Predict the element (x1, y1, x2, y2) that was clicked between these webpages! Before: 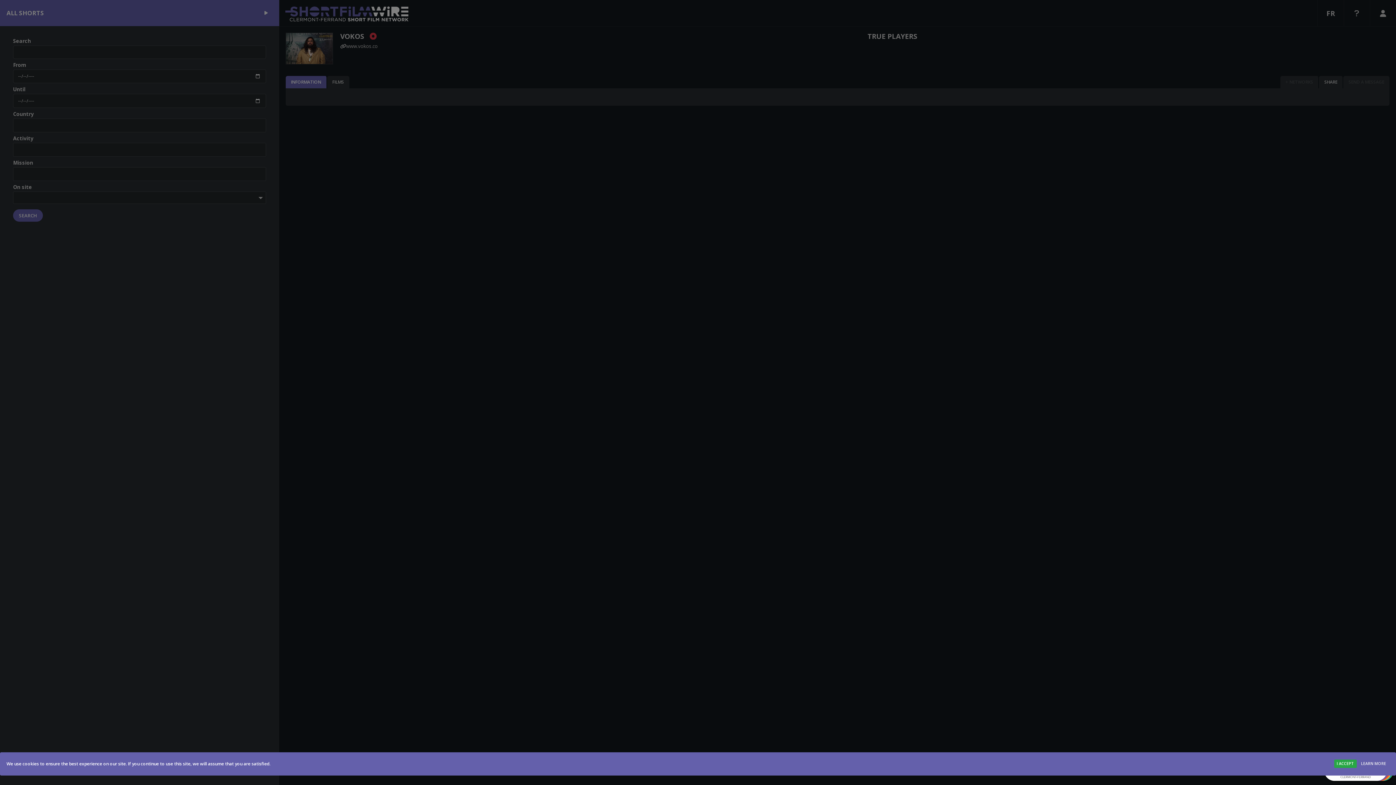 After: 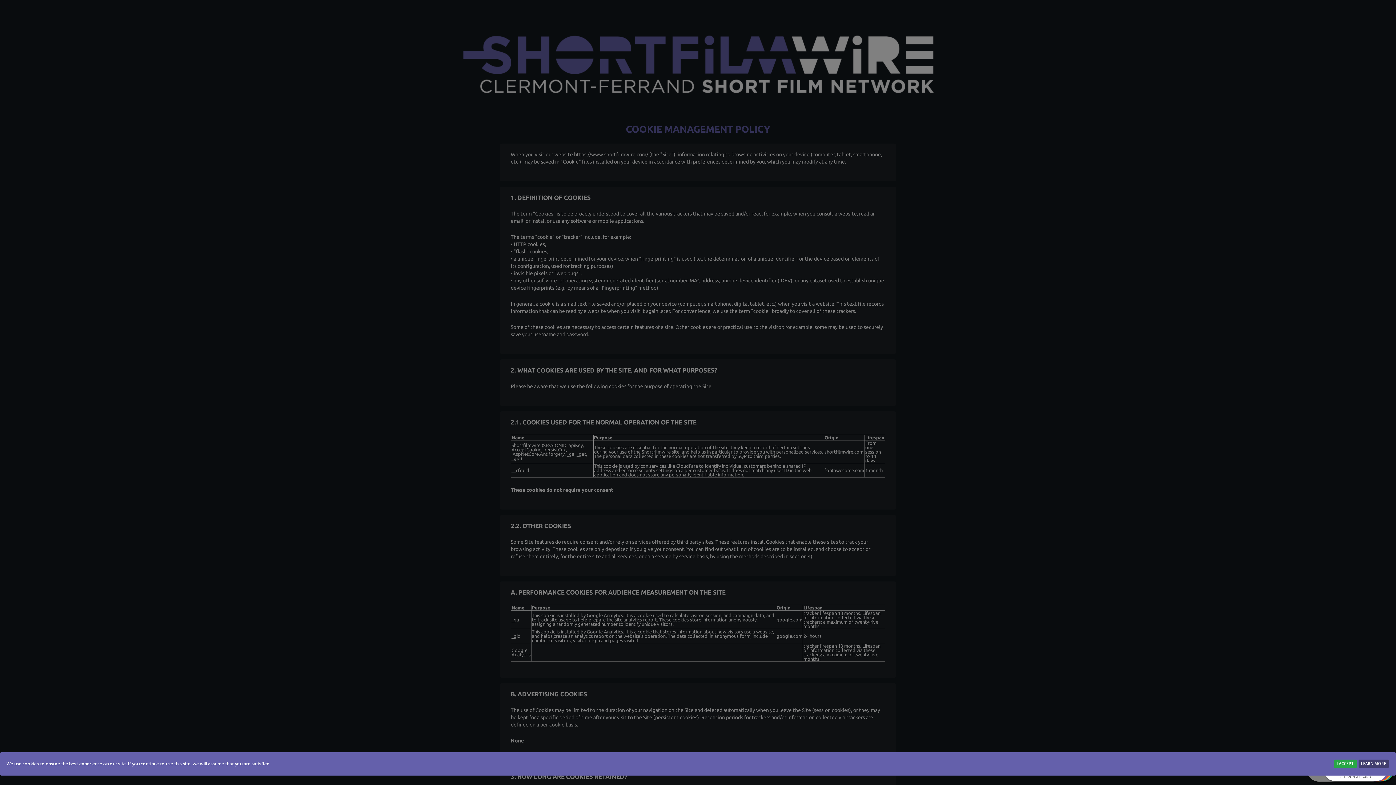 Action: bbox: (1358, 760, 1388, 768) label: LEARN MORE